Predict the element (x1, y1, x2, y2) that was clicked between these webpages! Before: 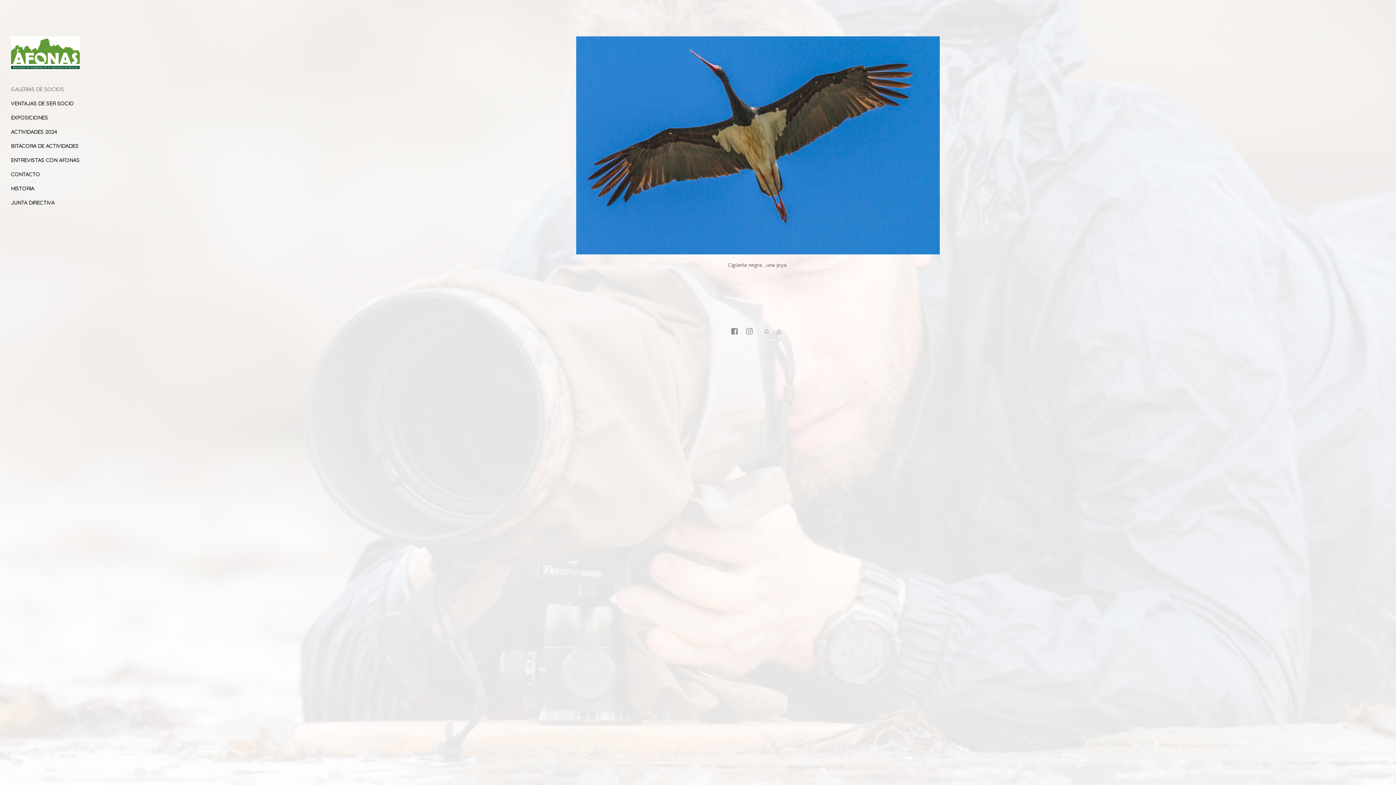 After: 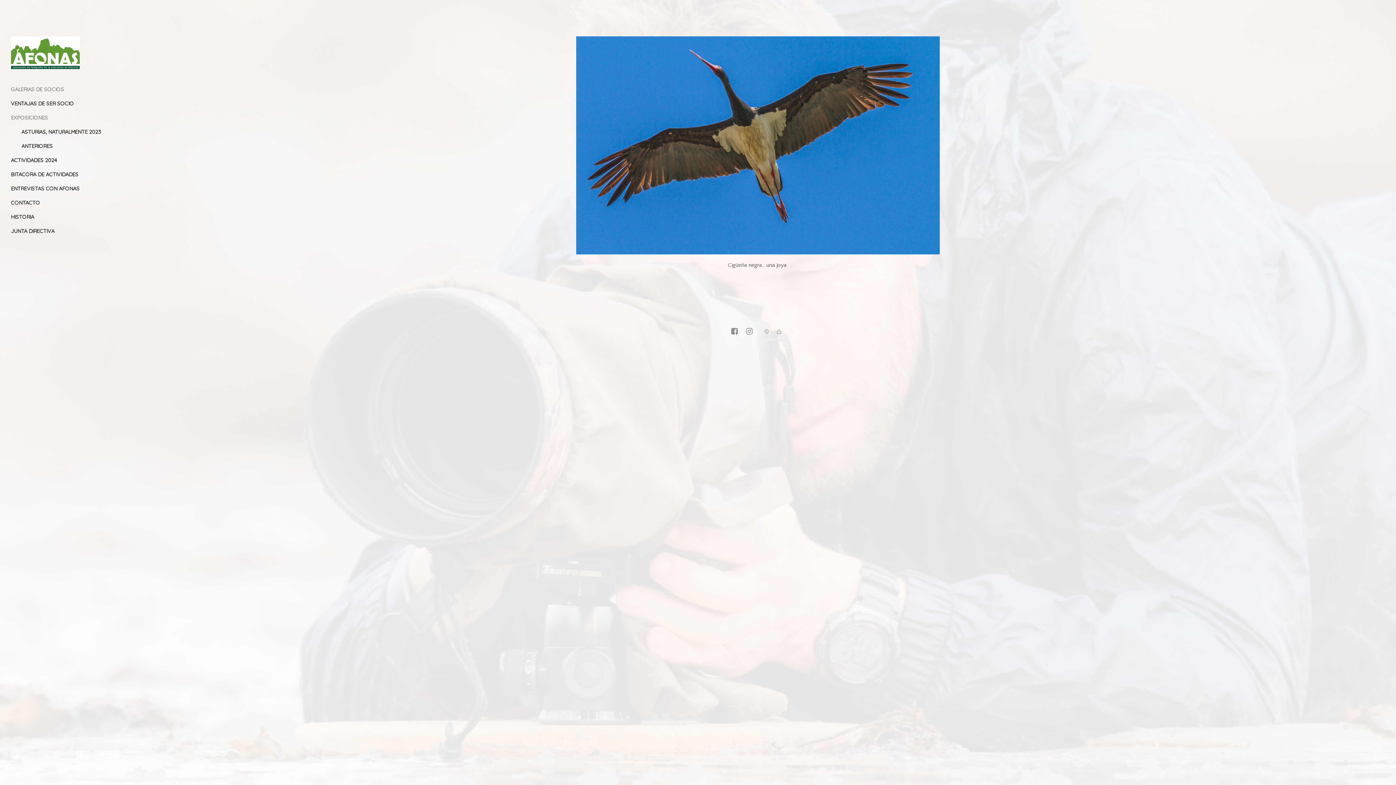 Action: bbox: (10, 110, 112, 124) label: EXPOSICIONES